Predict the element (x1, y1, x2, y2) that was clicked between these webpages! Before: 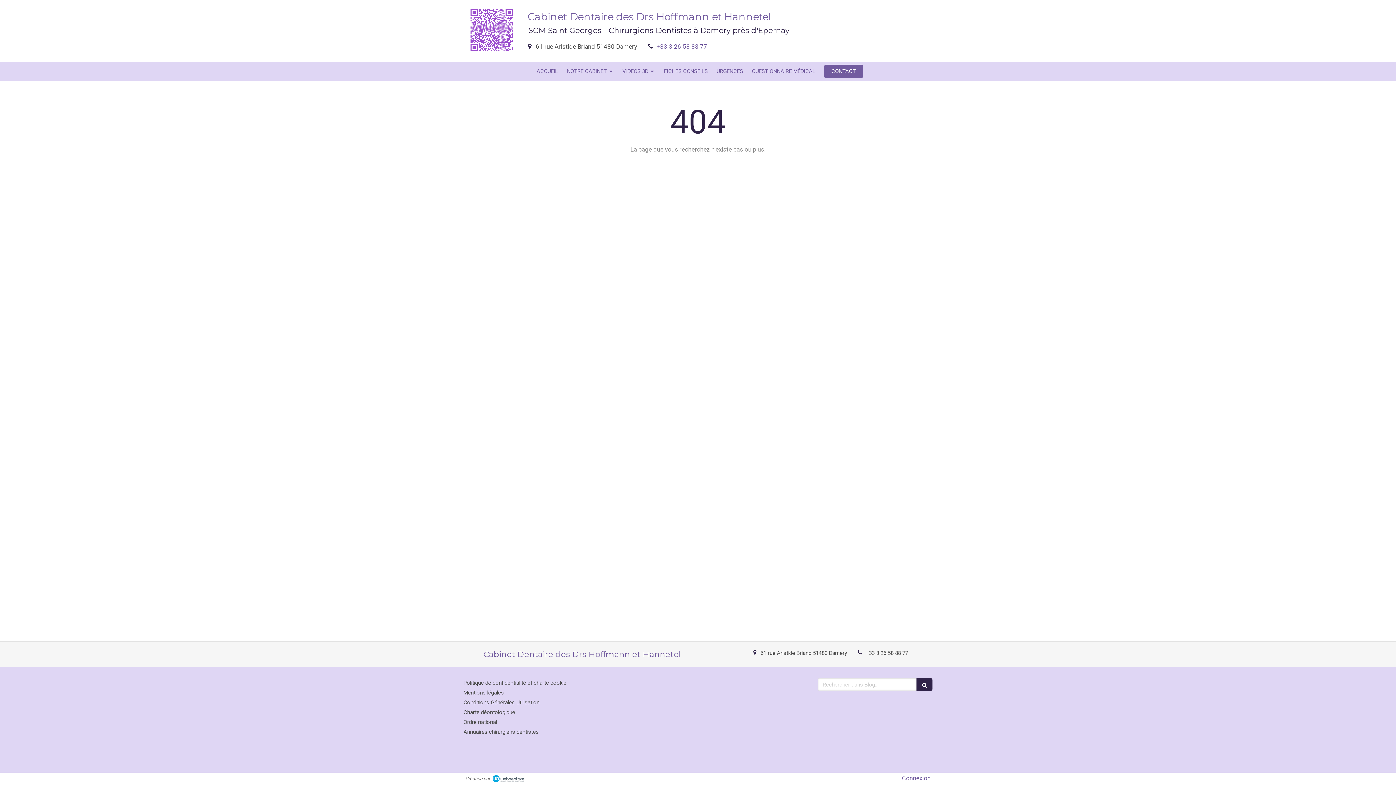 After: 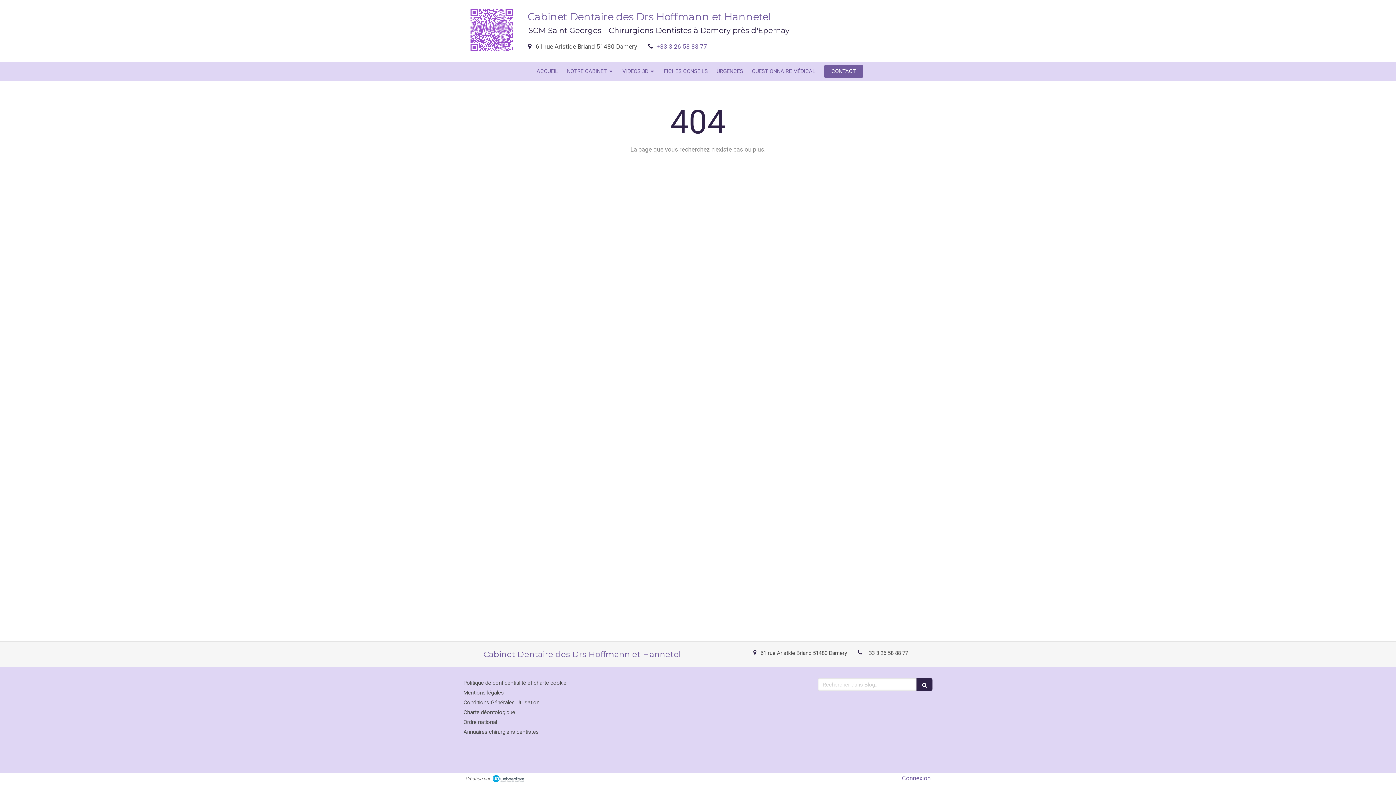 Action: label: Connexion bbox: (902, 774, 930, 782)